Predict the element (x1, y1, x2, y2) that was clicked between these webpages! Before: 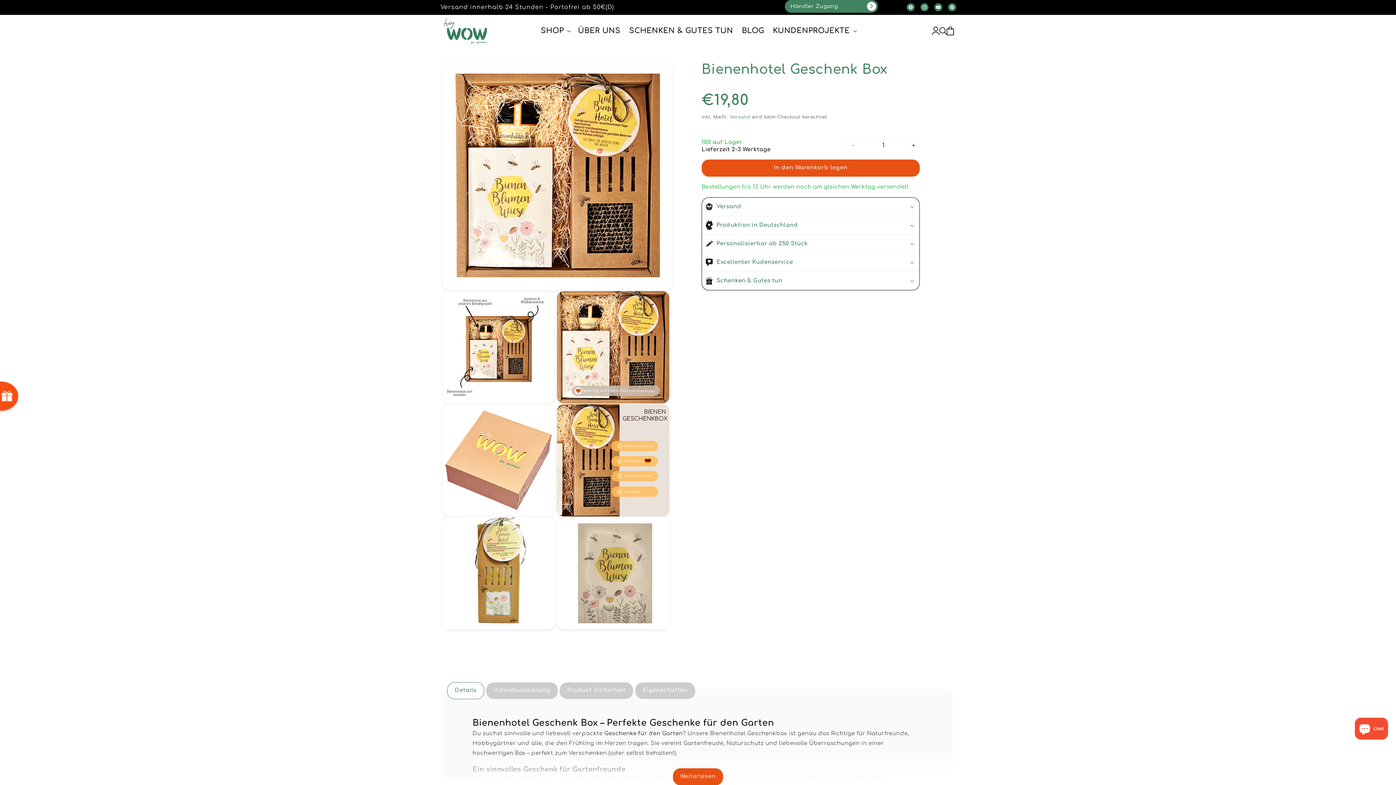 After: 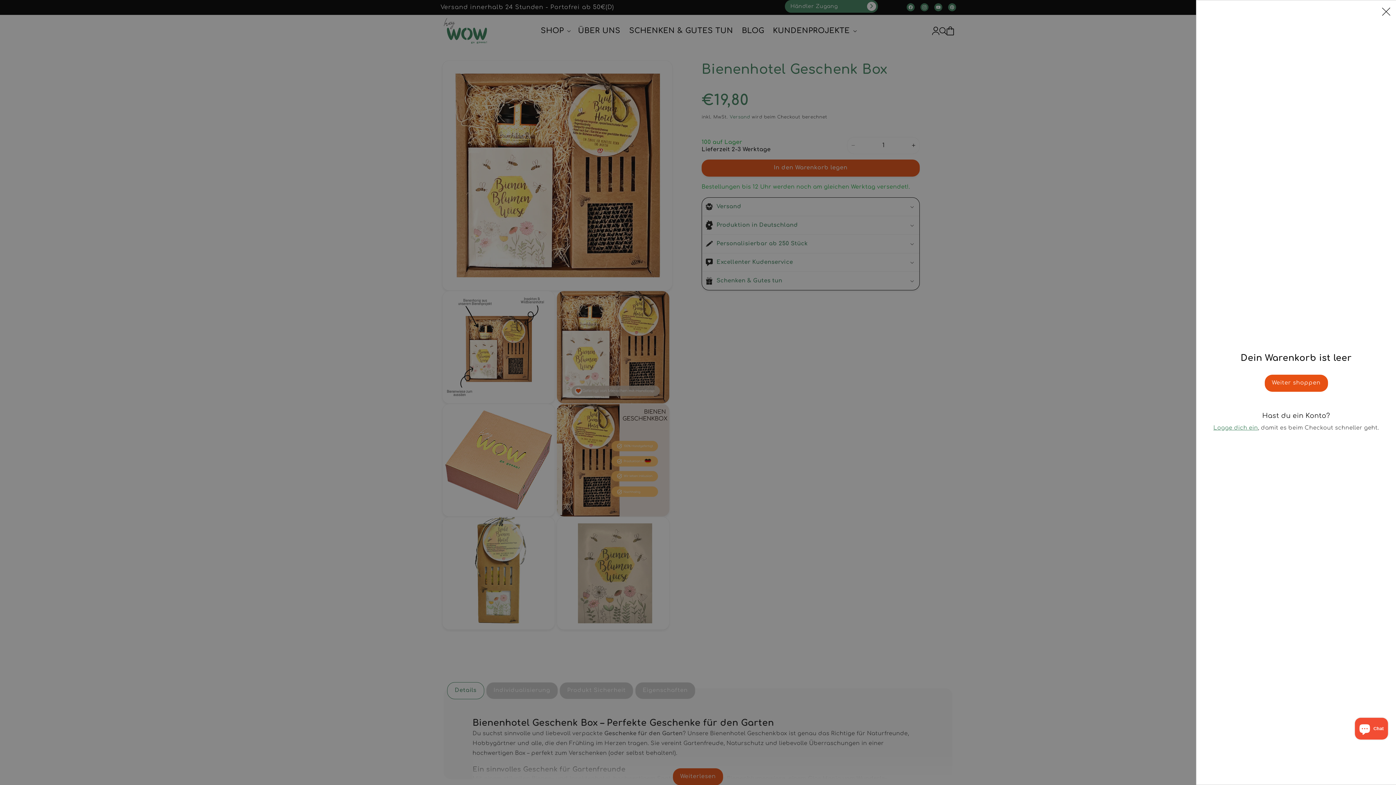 Action: label: Warenkorb bbox: (946, 27, 954, 34)